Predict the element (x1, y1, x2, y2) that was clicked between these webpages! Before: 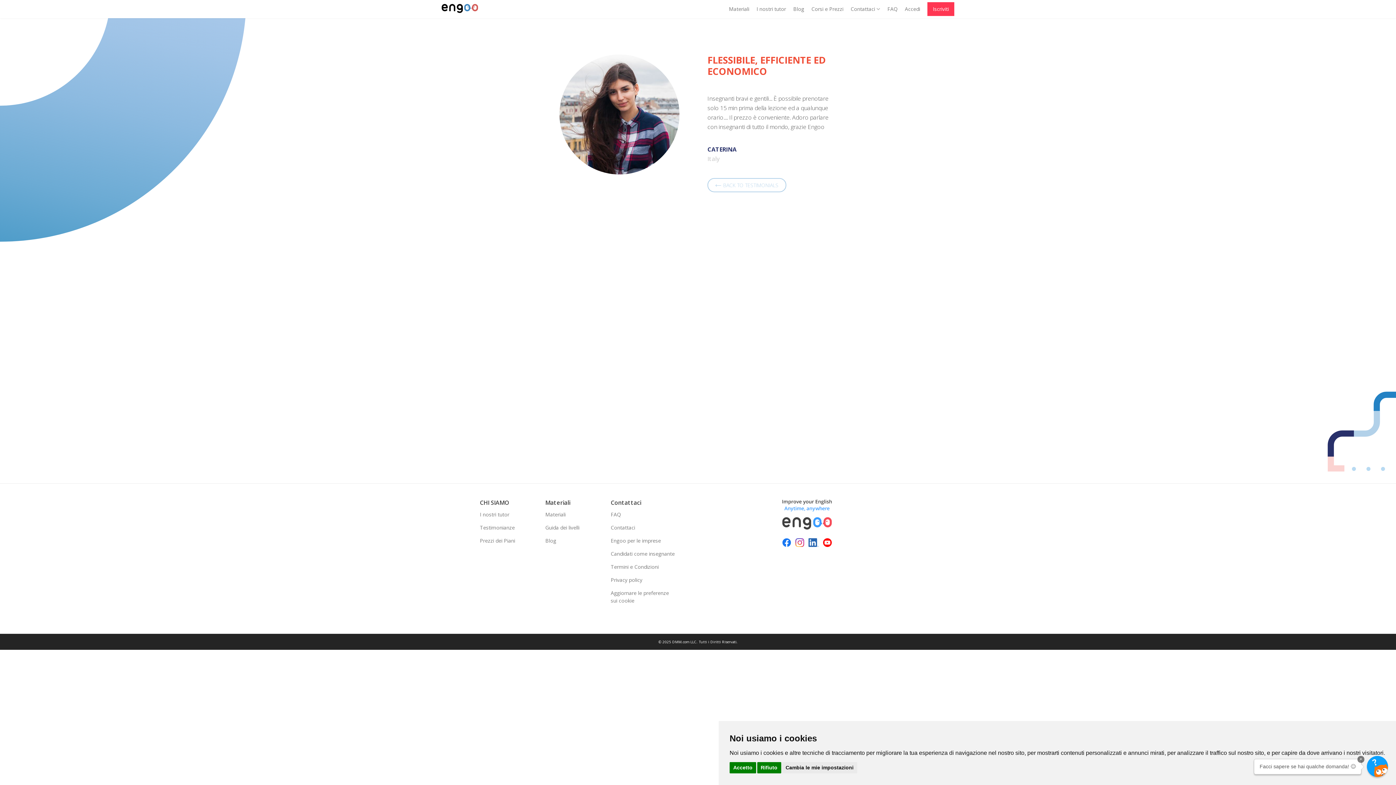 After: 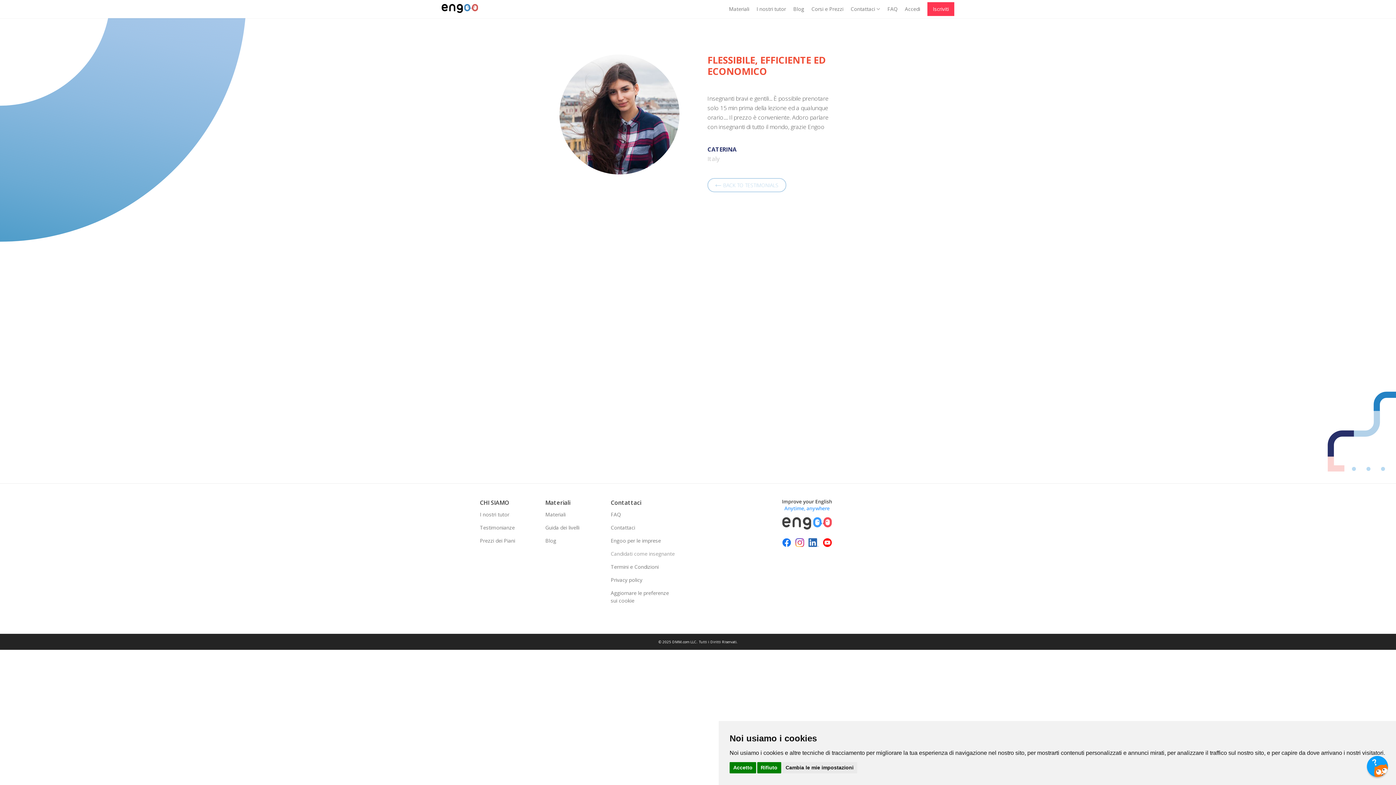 Action: label: Candidati come insegnante bbox: (610, 550, 674, 557)